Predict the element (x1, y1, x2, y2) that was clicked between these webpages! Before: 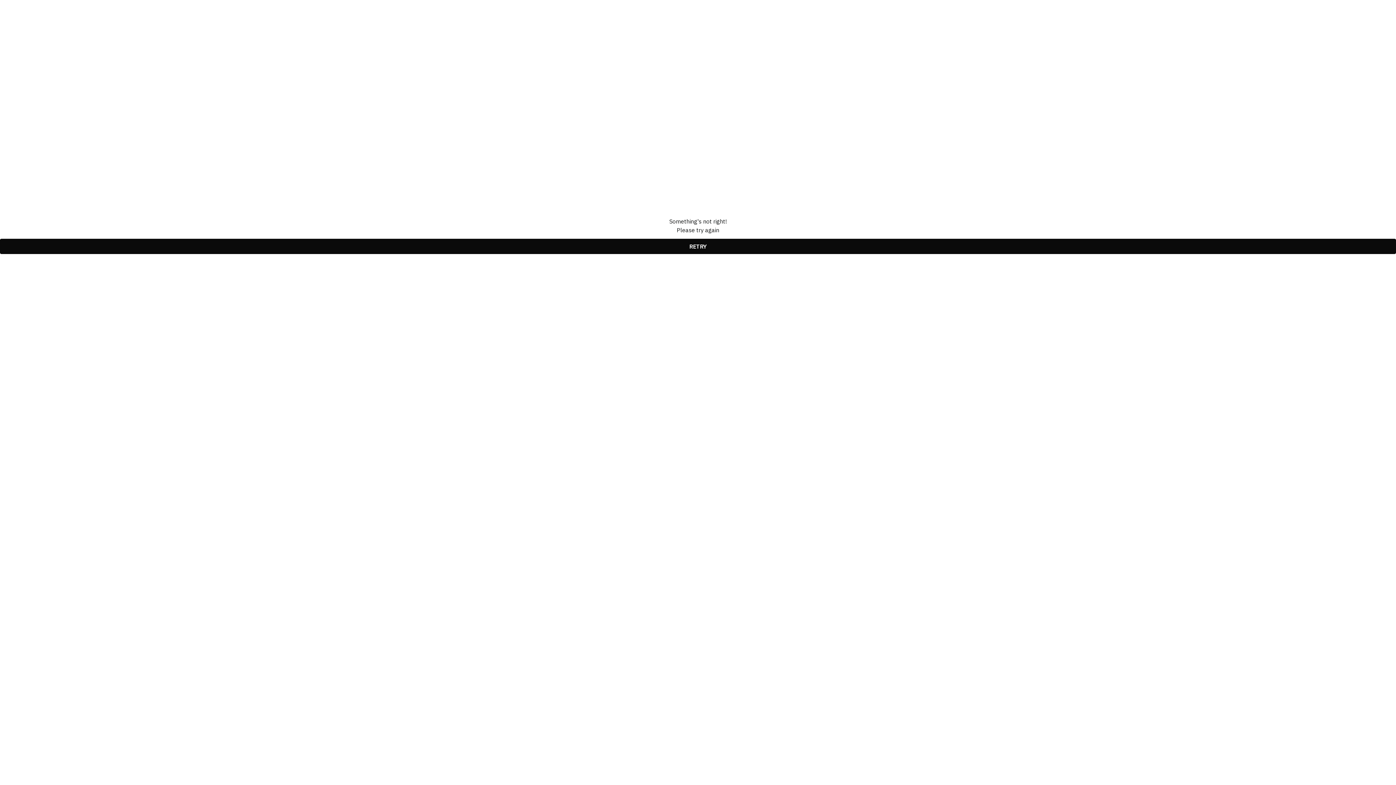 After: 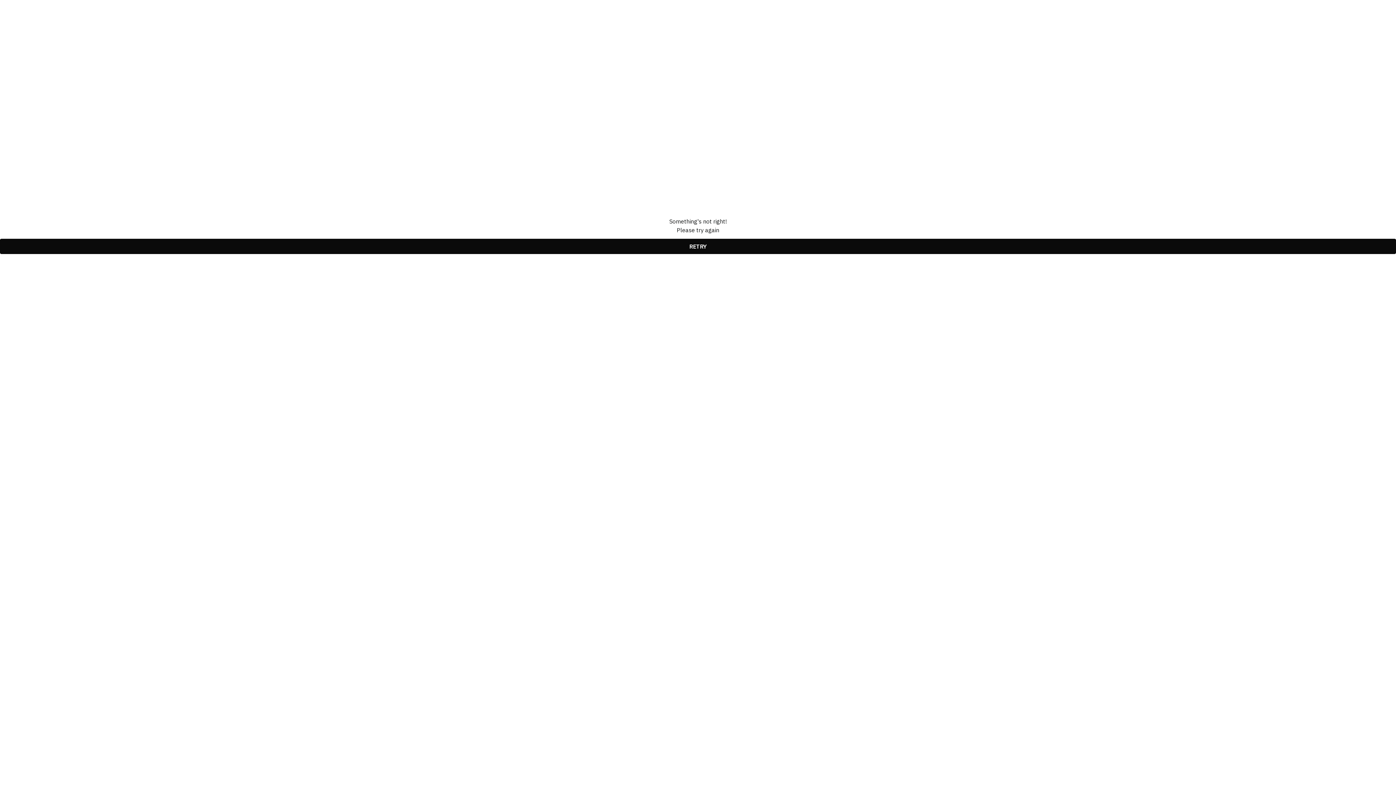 Action: label: RETRY bbox: (0, 238, 1396, 254)